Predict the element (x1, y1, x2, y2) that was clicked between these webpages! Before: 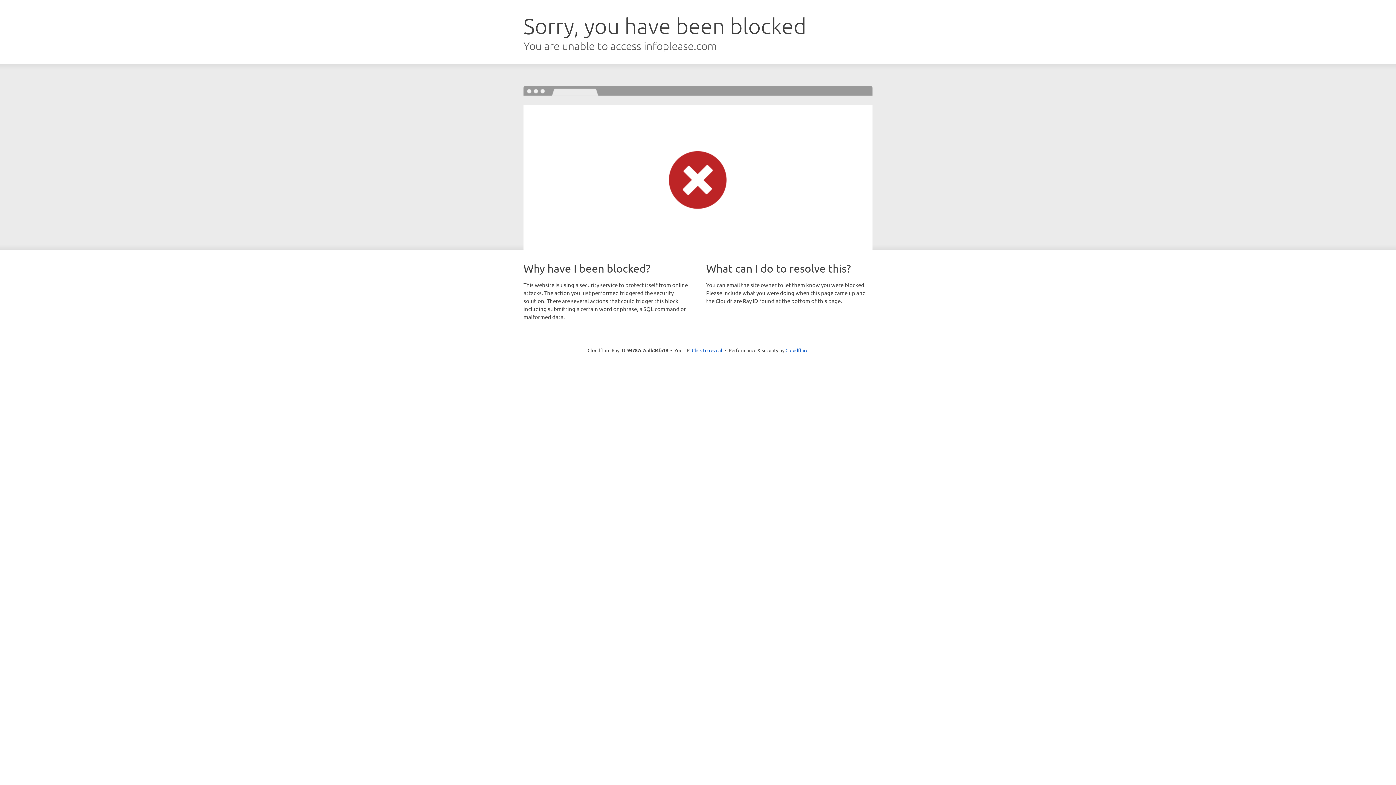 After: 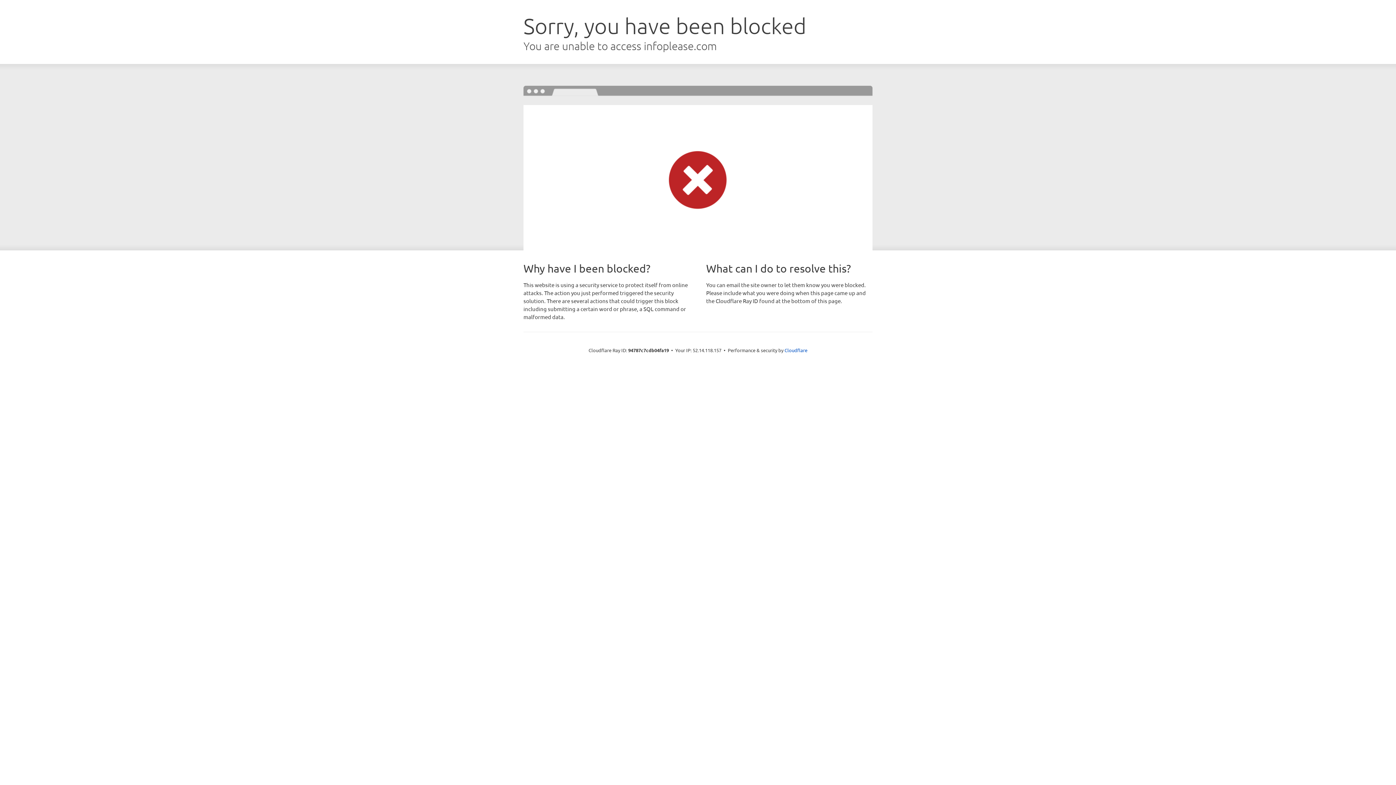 Action: bbox: (692, 346, 722, 353) label: Click to reveal